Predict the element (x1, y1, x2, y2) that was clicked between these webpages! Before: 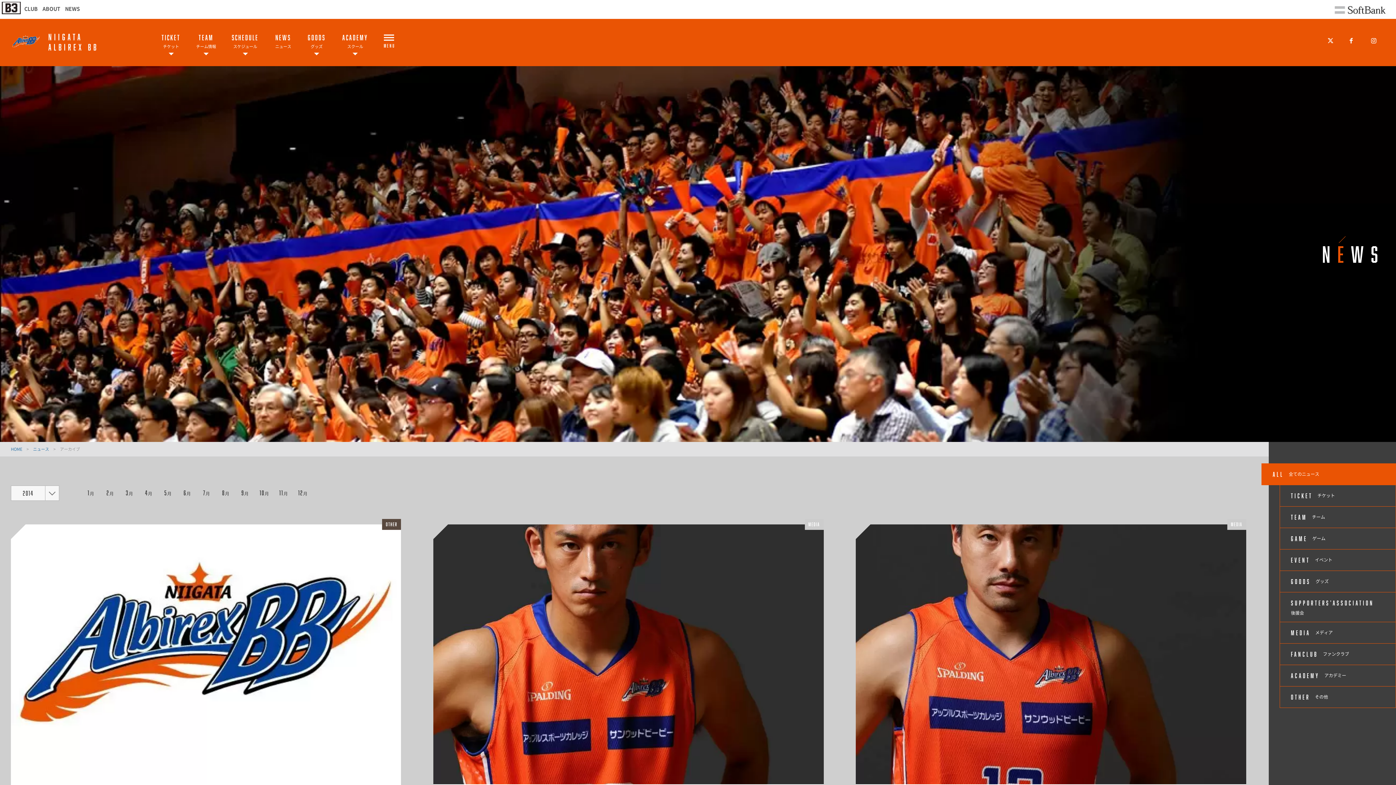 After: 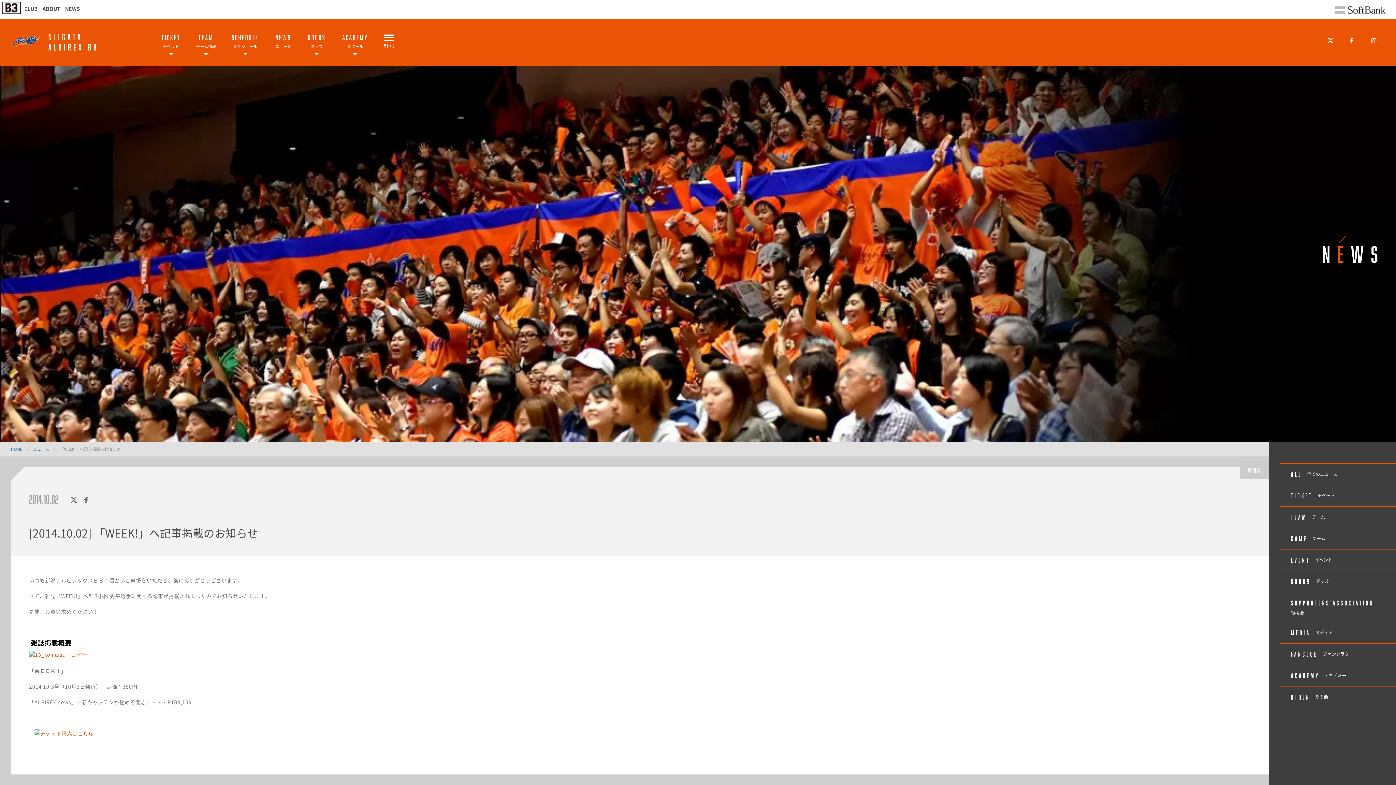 Action: bbox: (856, 524, 1246, 834) label: MEDIA

「WEEK!」へ記事掲載のお知らせ

2014-10-02